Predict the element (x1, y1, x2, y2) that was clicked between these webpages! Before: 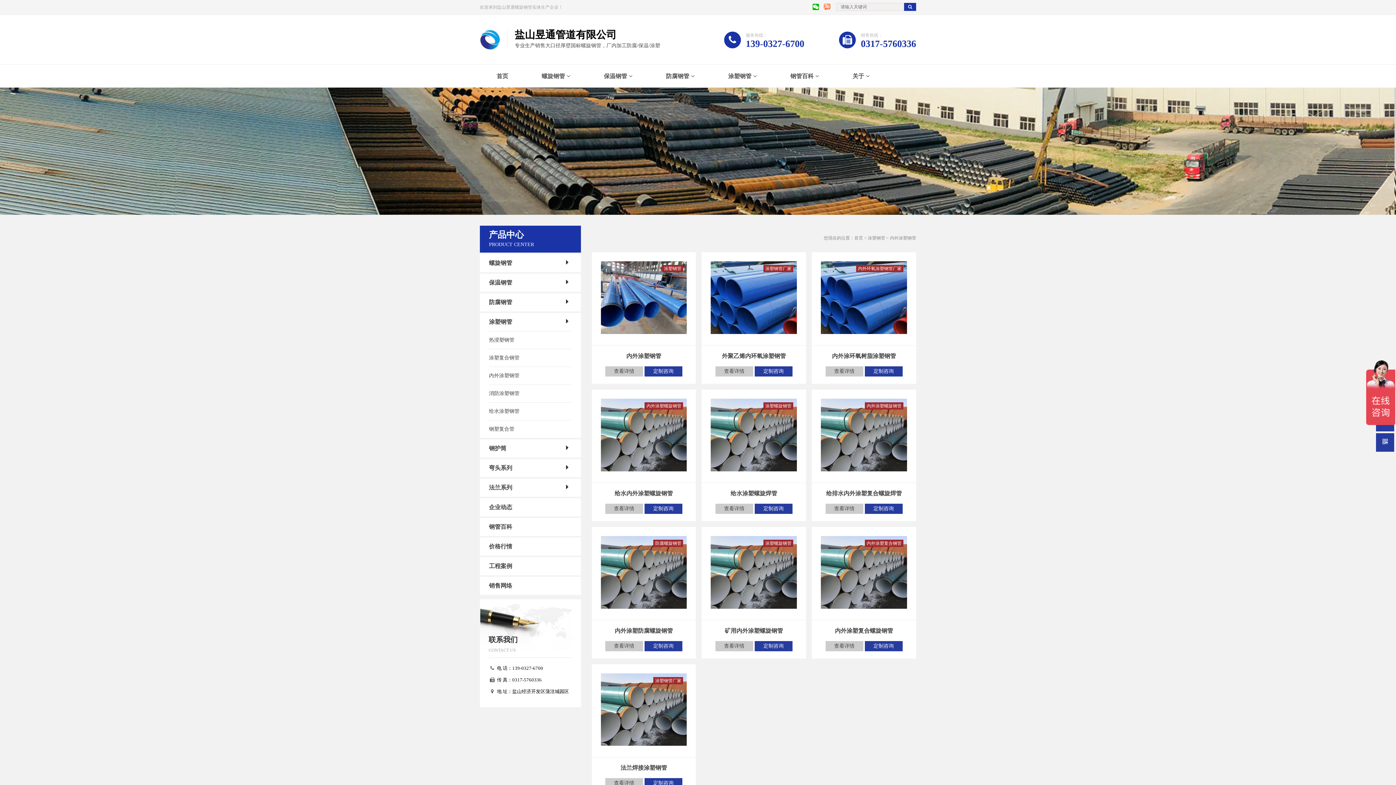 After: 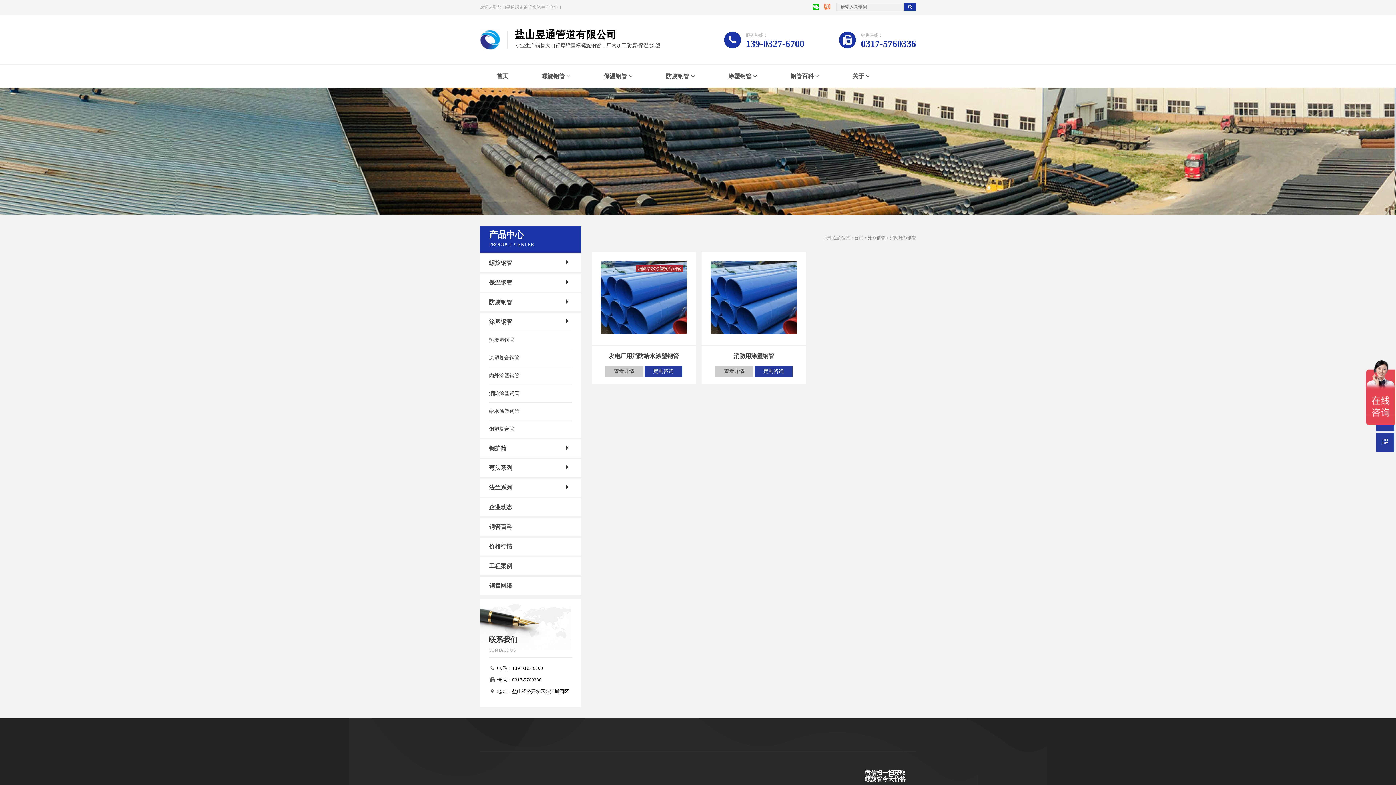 Action: label: 消防涂塑钢管 bbox: (489, 384, 572, 402)